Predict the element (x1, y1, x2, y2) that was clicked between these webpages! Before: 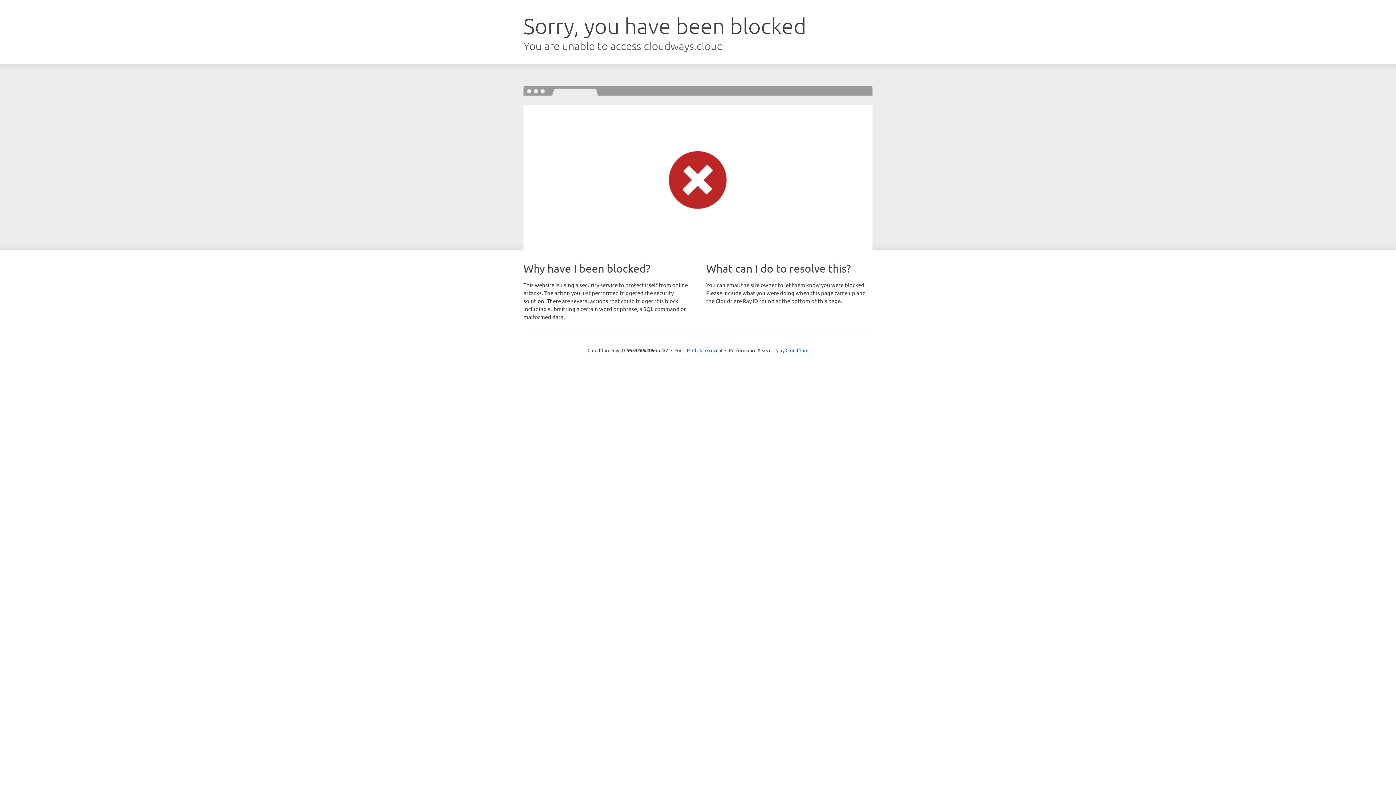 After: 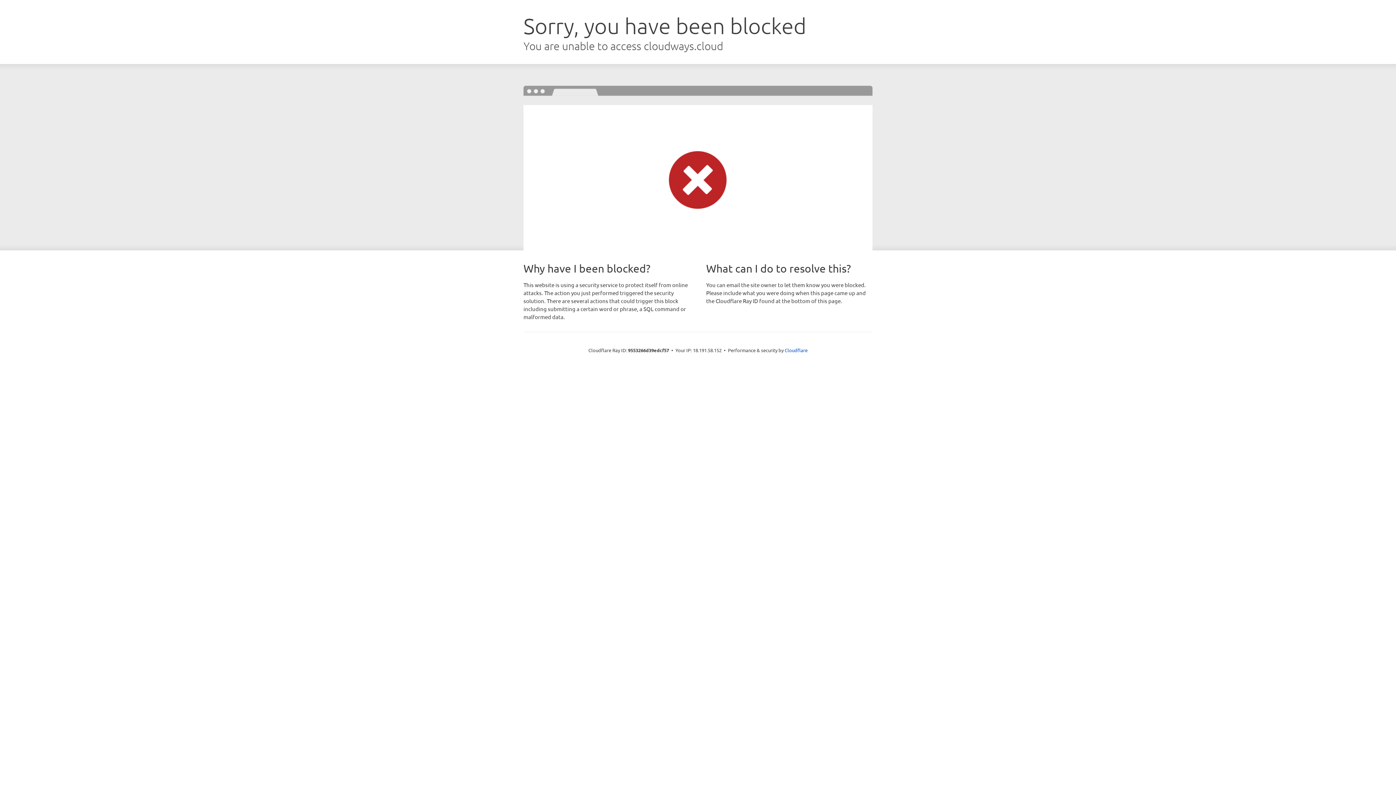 Action: bbox: (692, 346, 722, 353) label: Click to reveal